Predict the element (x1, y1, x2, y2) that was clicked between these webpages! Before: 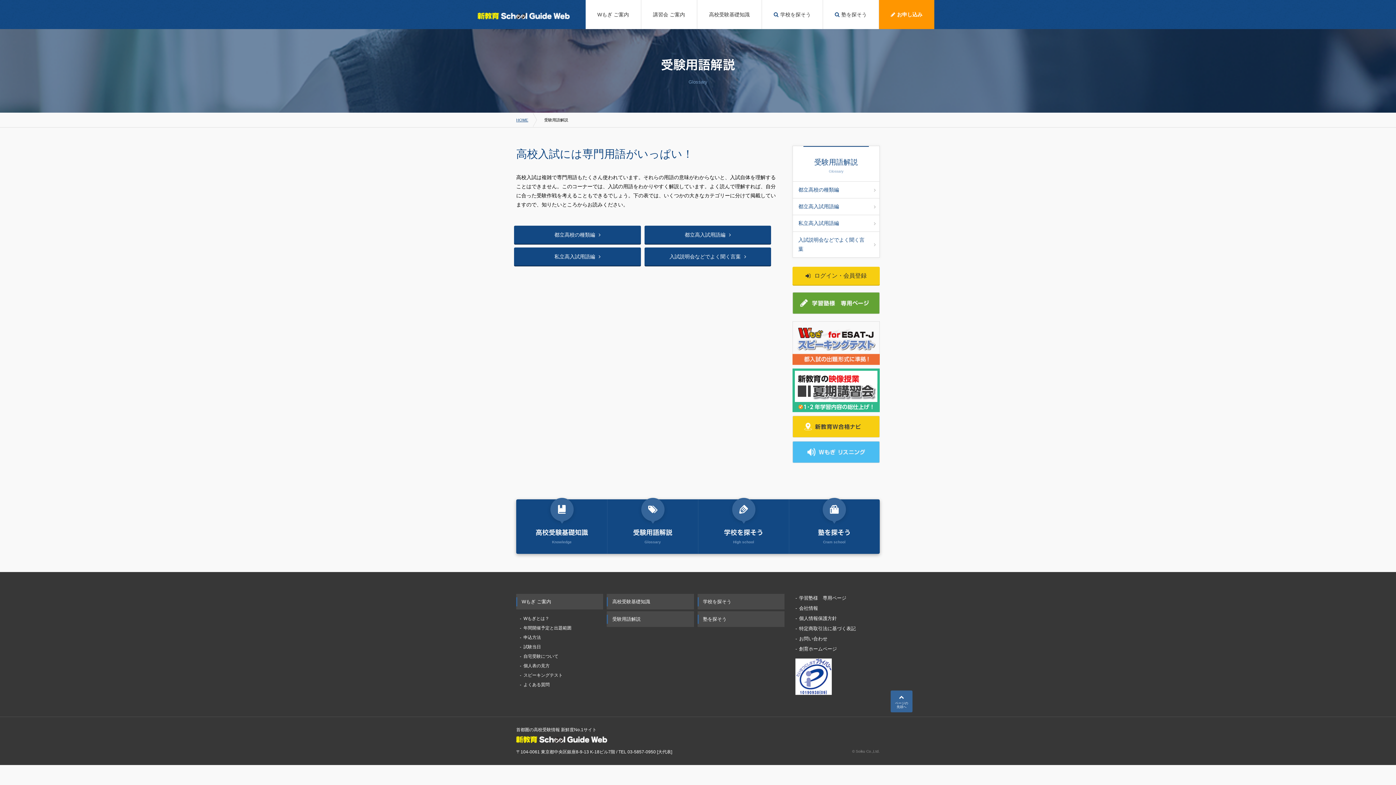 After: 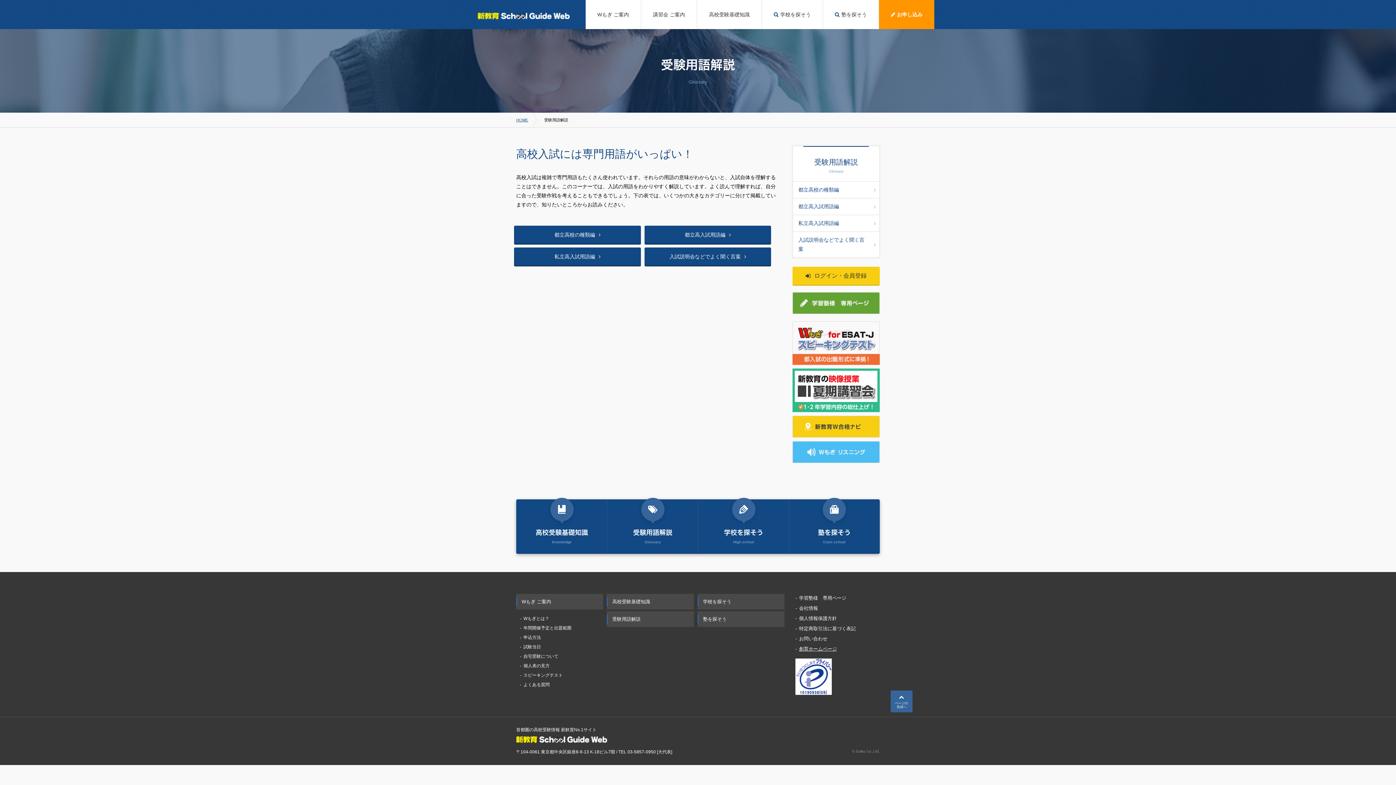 Action: label: 創育ホームページ bbox: (795, 645, 876, 653)